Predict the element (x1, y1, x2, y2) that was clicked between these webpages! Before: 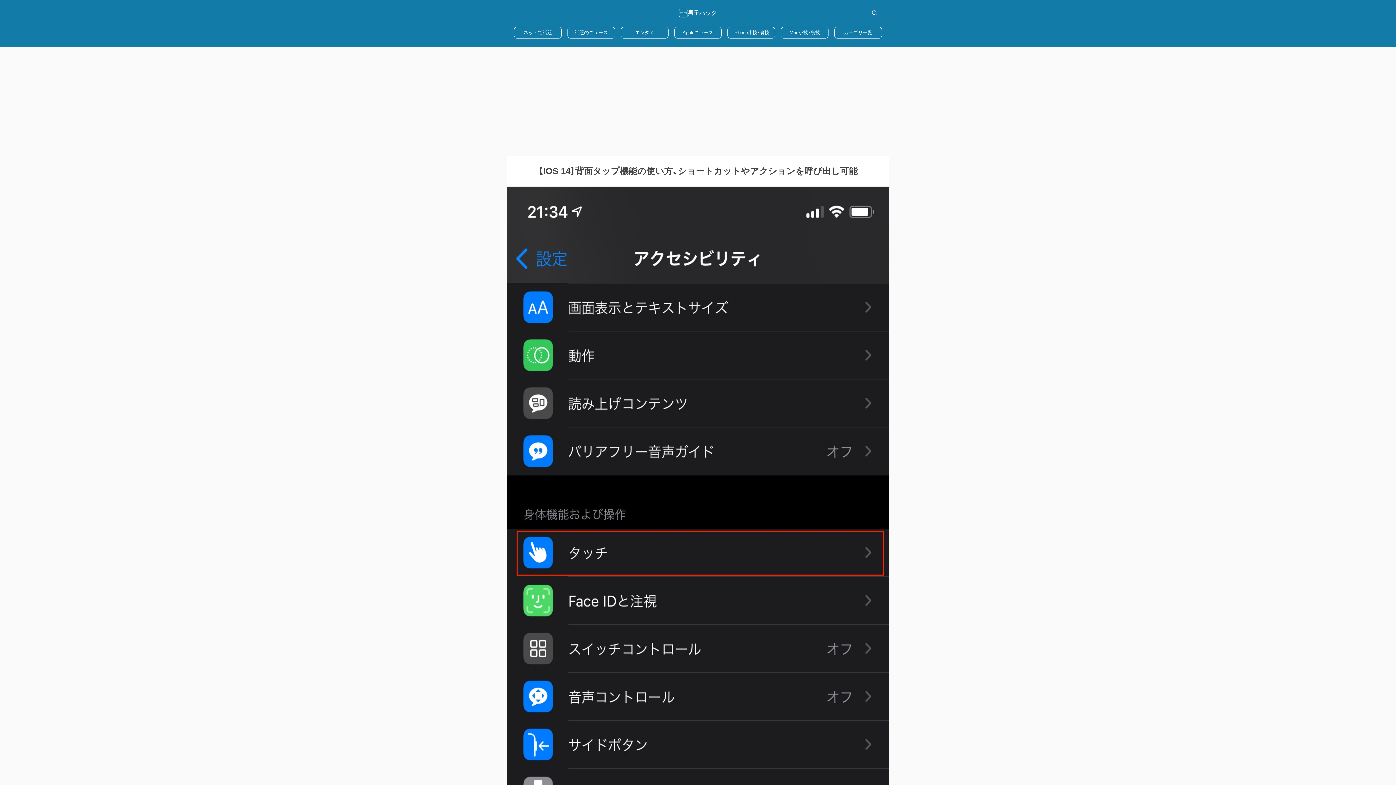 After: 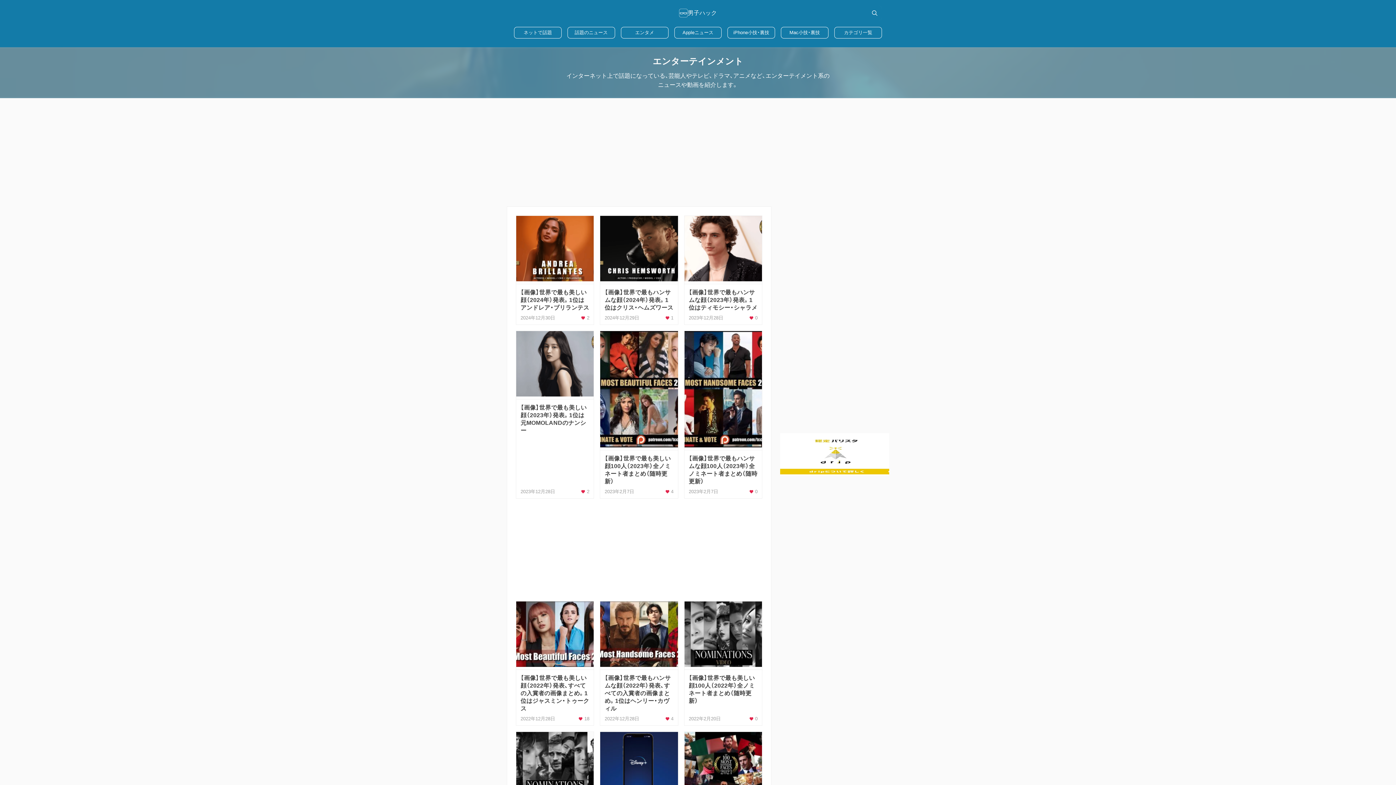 Action: bbox: (620, 26, 668, 38) label: エンタメ